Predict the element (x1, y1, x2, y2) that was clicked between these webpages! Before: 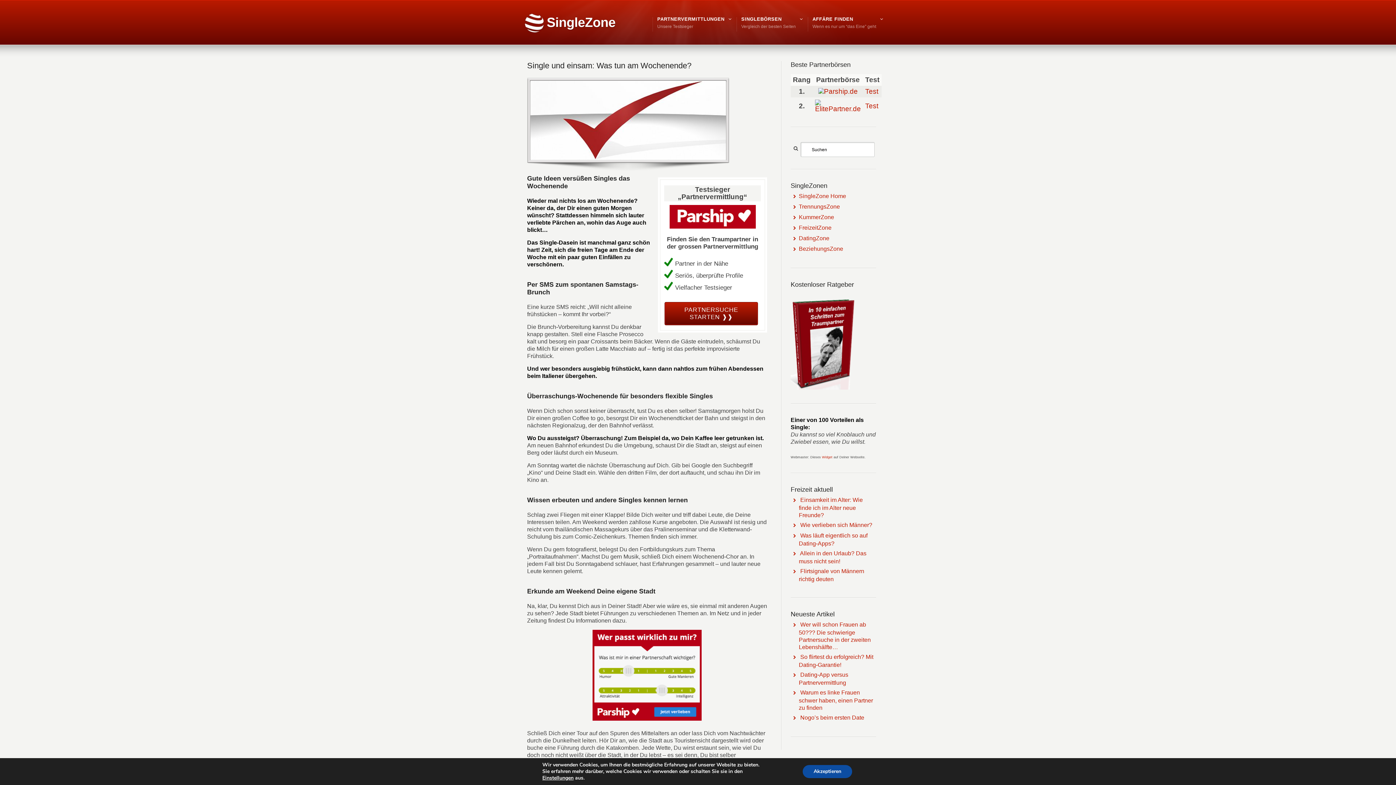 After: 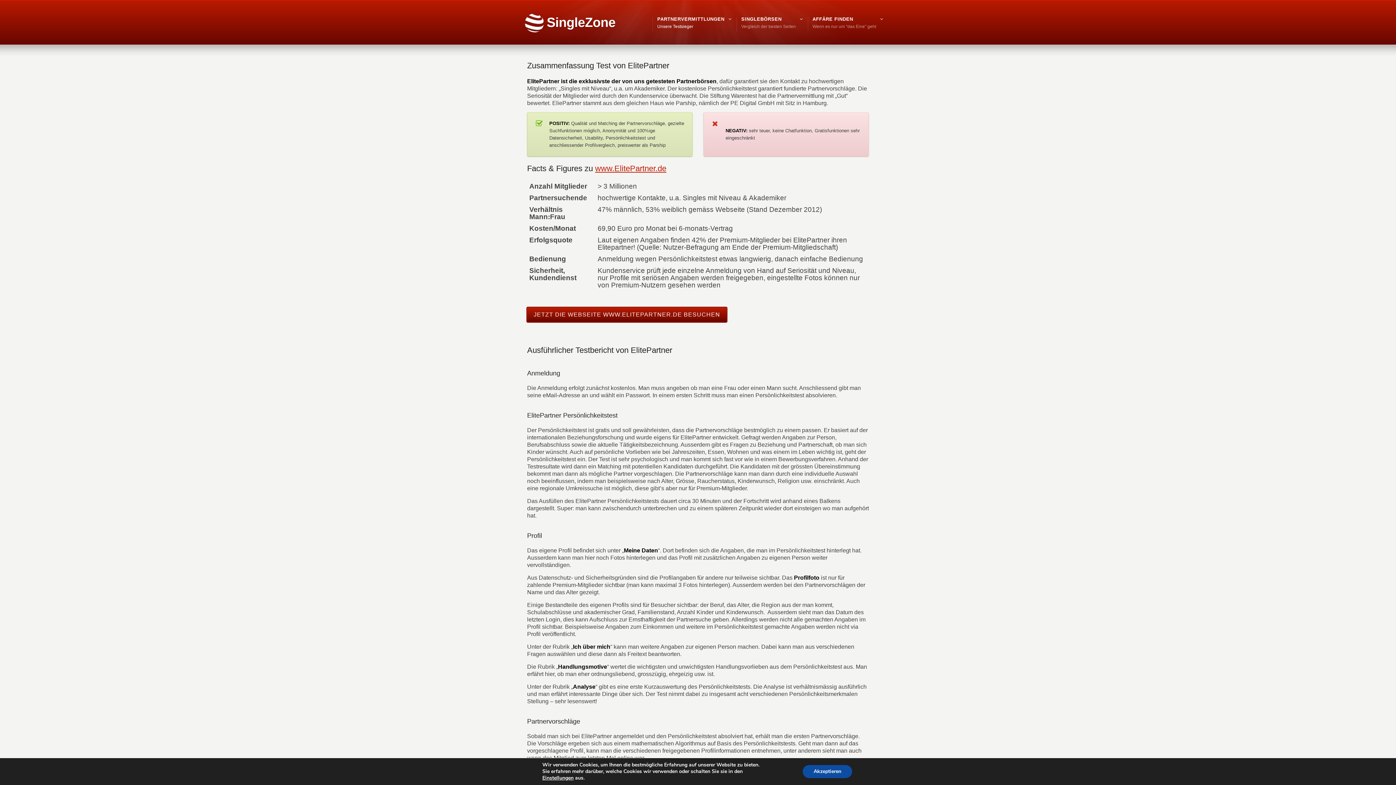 Action: bbox: (865, 102, 878, 109) label: Test